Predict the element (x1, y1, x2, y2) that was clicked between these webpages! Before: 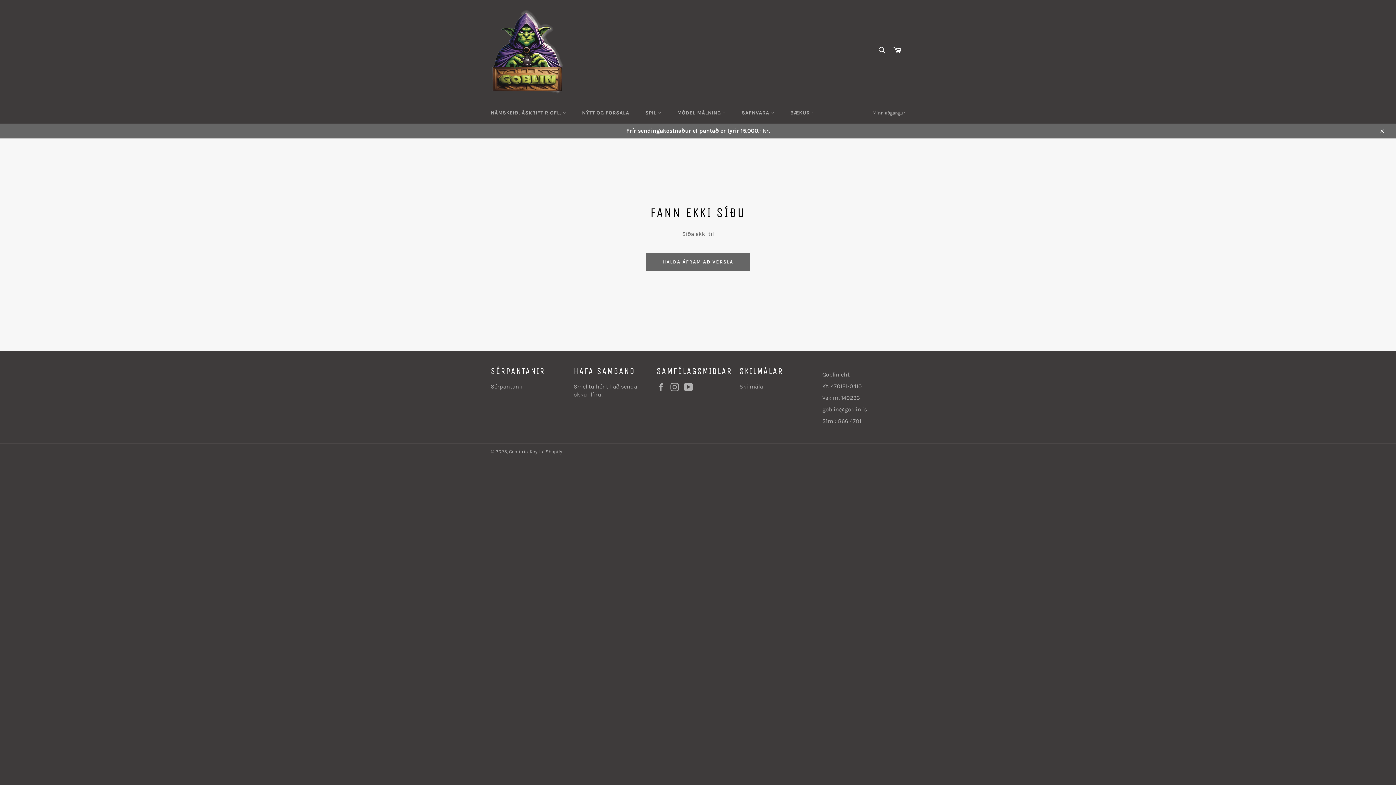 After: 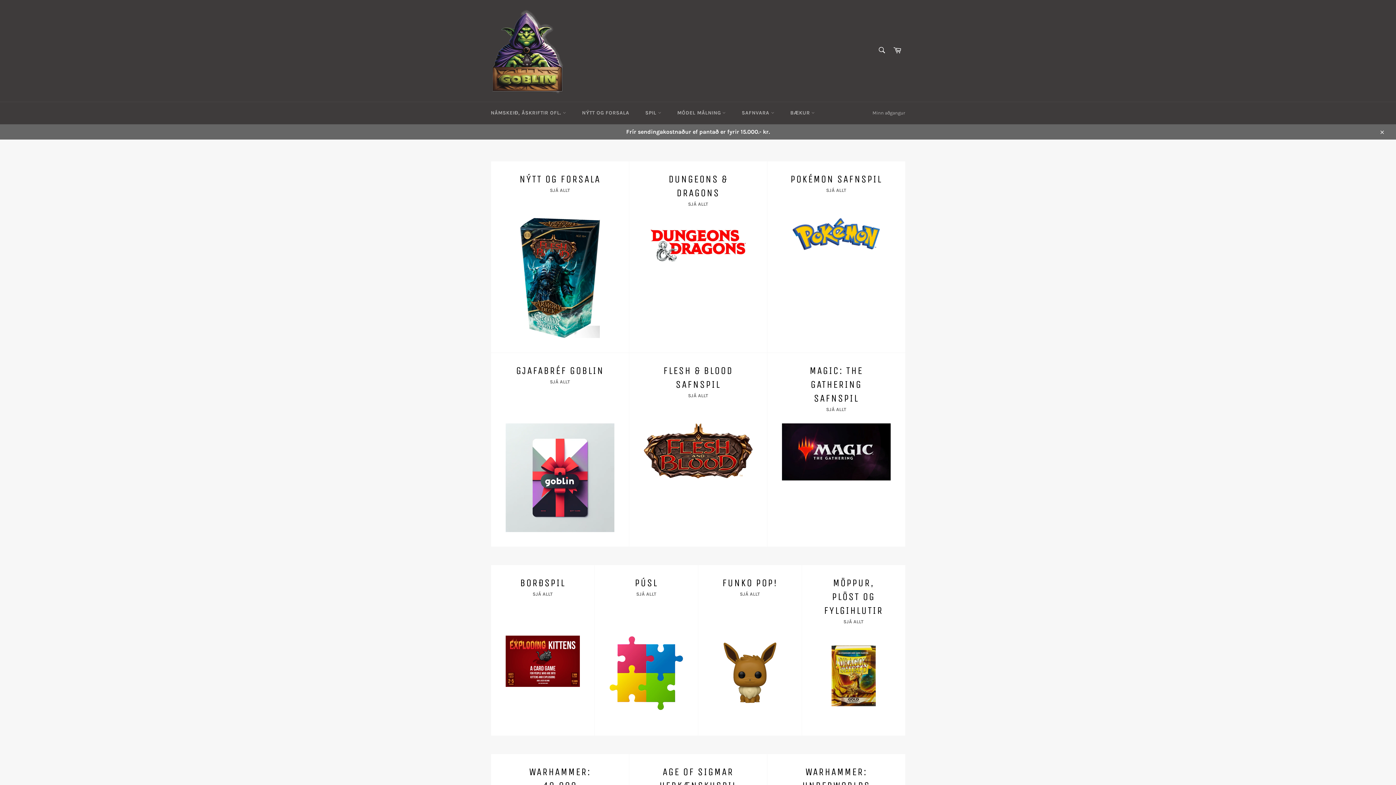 Action: label: Goblin.is bbox: (509, 448, 528, 454)